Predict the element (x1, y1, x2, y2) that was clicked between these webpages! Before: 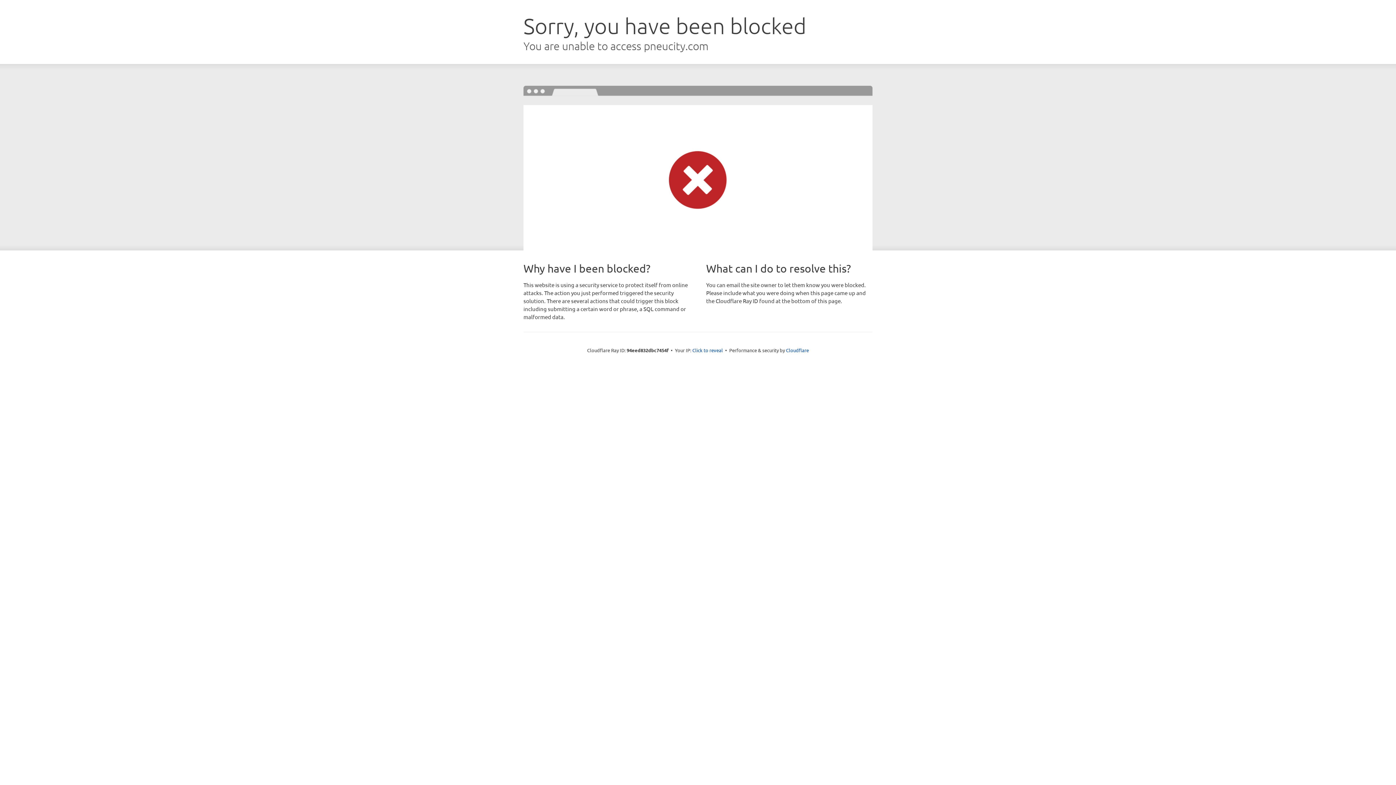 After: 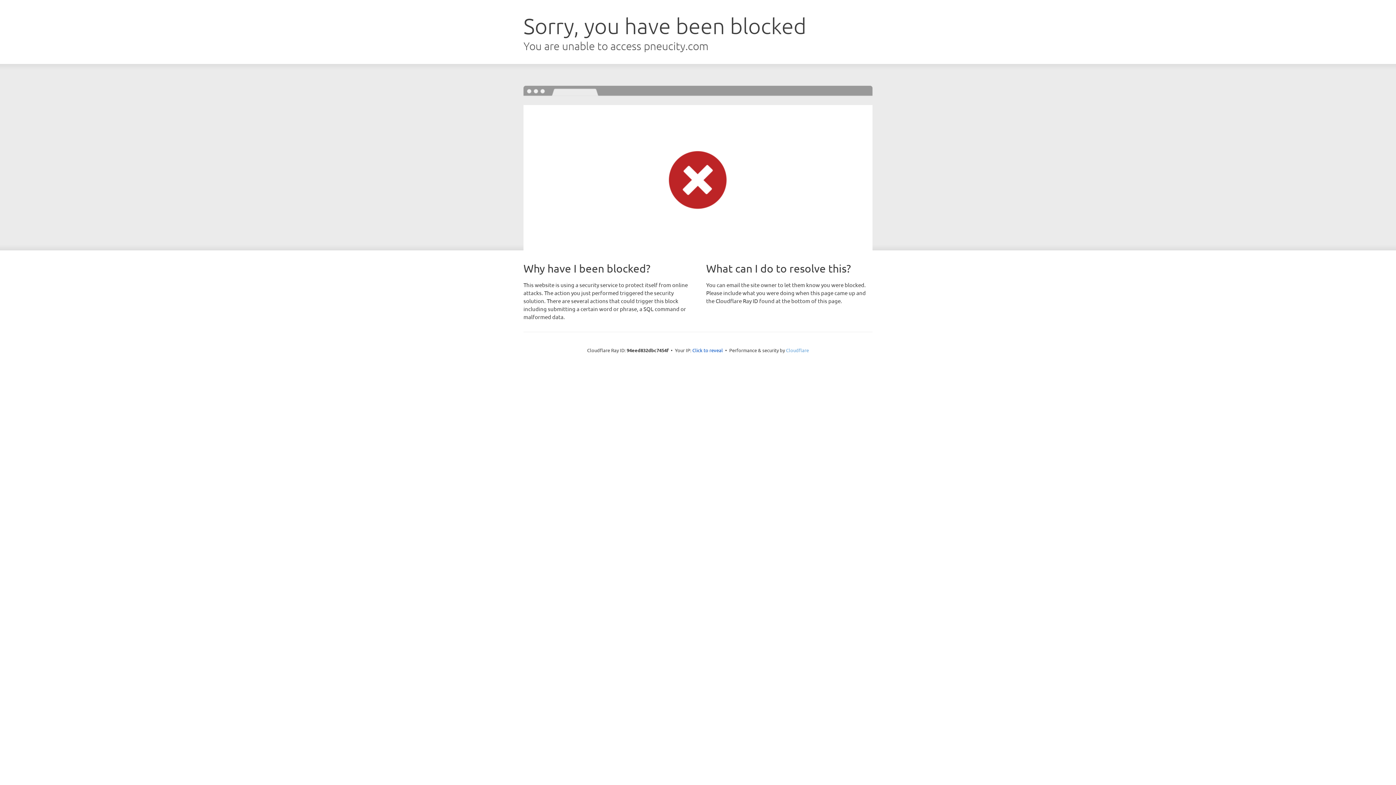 Action: label: Cloudflare bbox: (786, 347, 809, 353)